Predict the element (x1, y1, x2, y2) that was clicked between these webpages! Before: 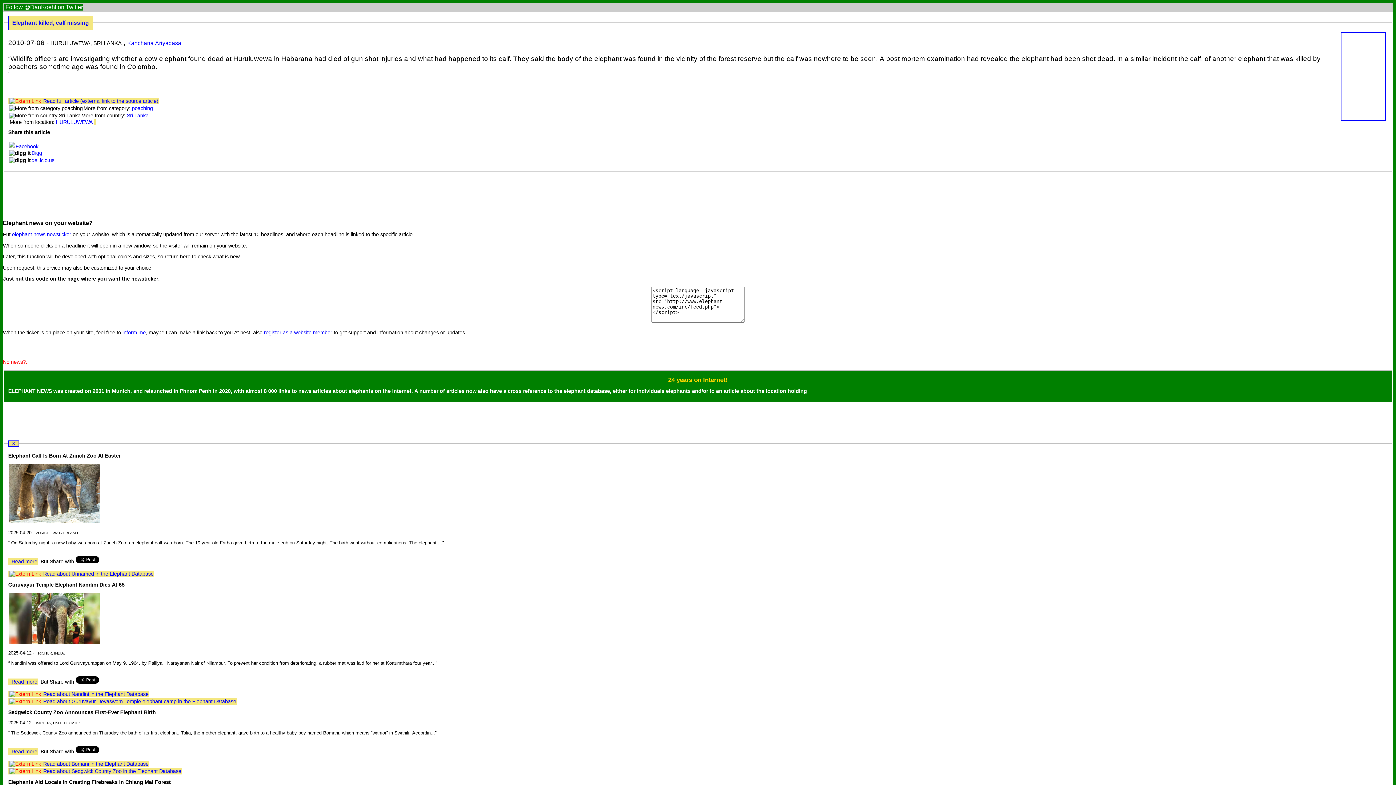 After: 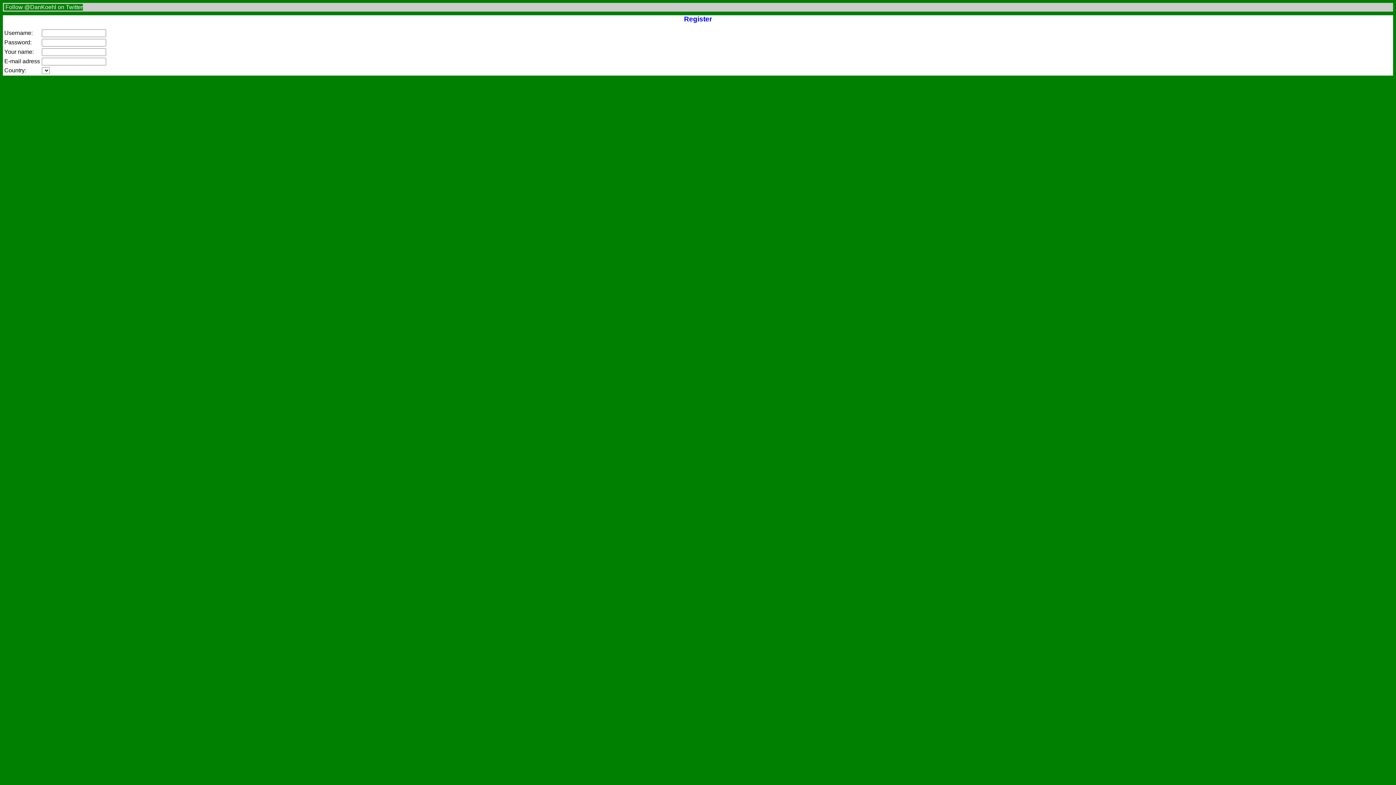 Action: bbox: (264, 329, 332, 335) label: register as a website member